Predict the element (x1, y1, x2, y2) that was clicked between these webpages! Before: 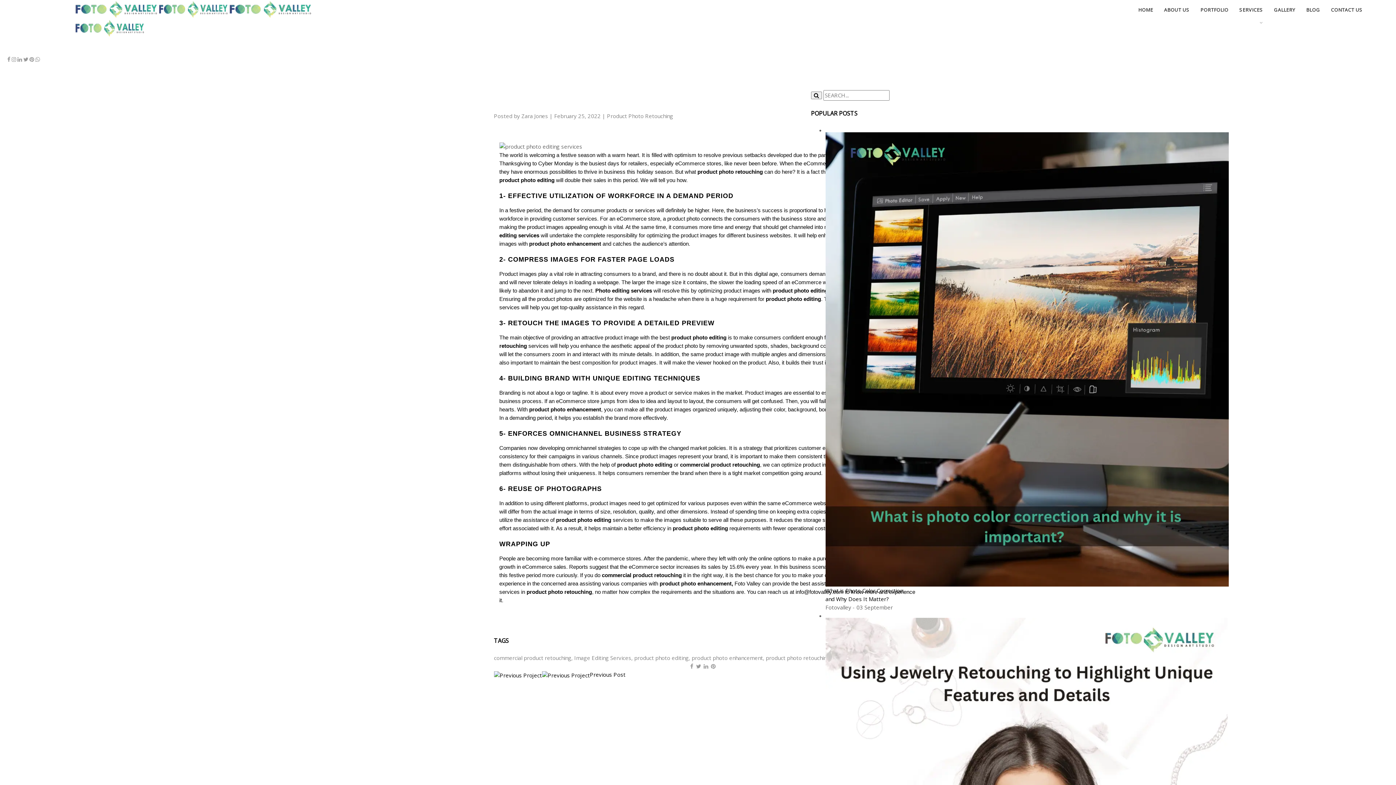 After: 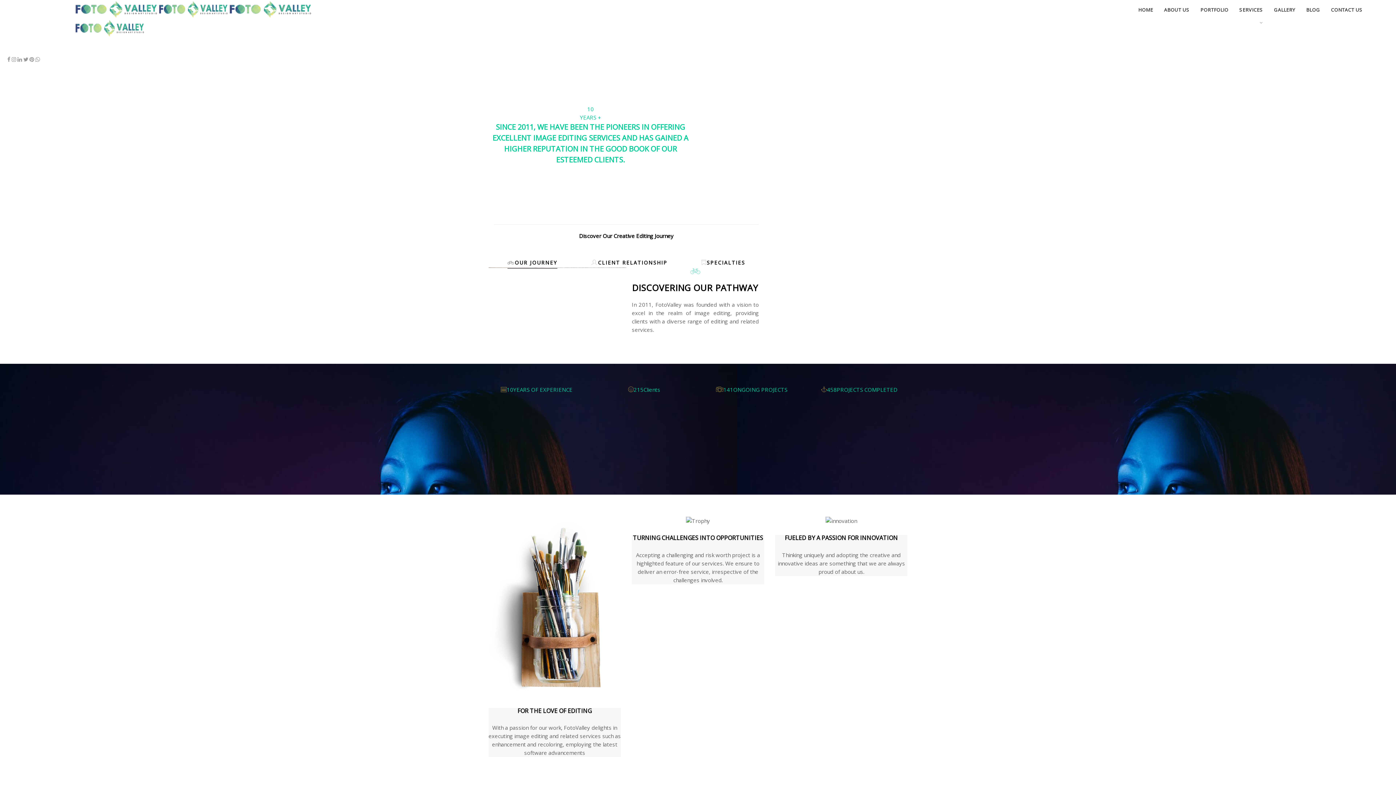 Action: bbox: (1164, 4, 1189, 16) label: ABOUT US